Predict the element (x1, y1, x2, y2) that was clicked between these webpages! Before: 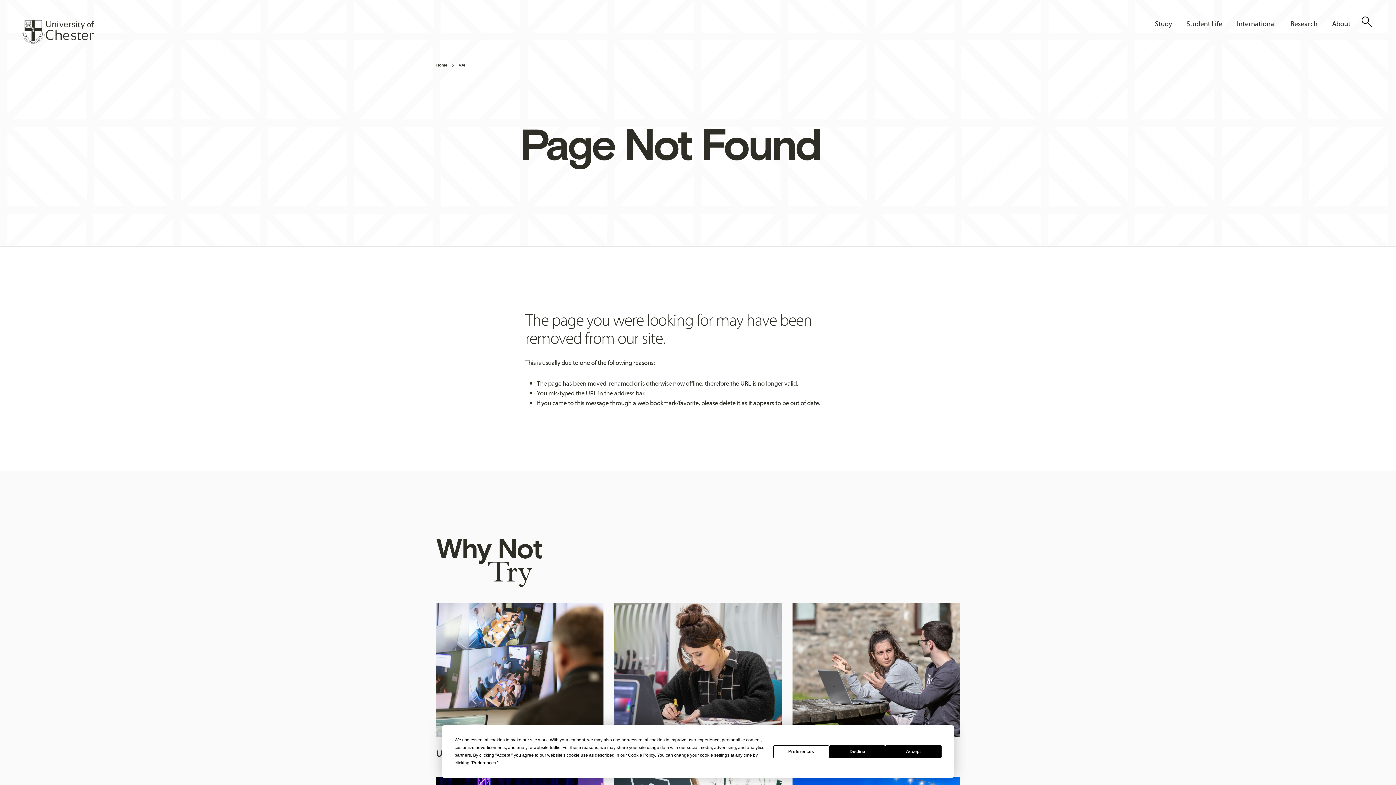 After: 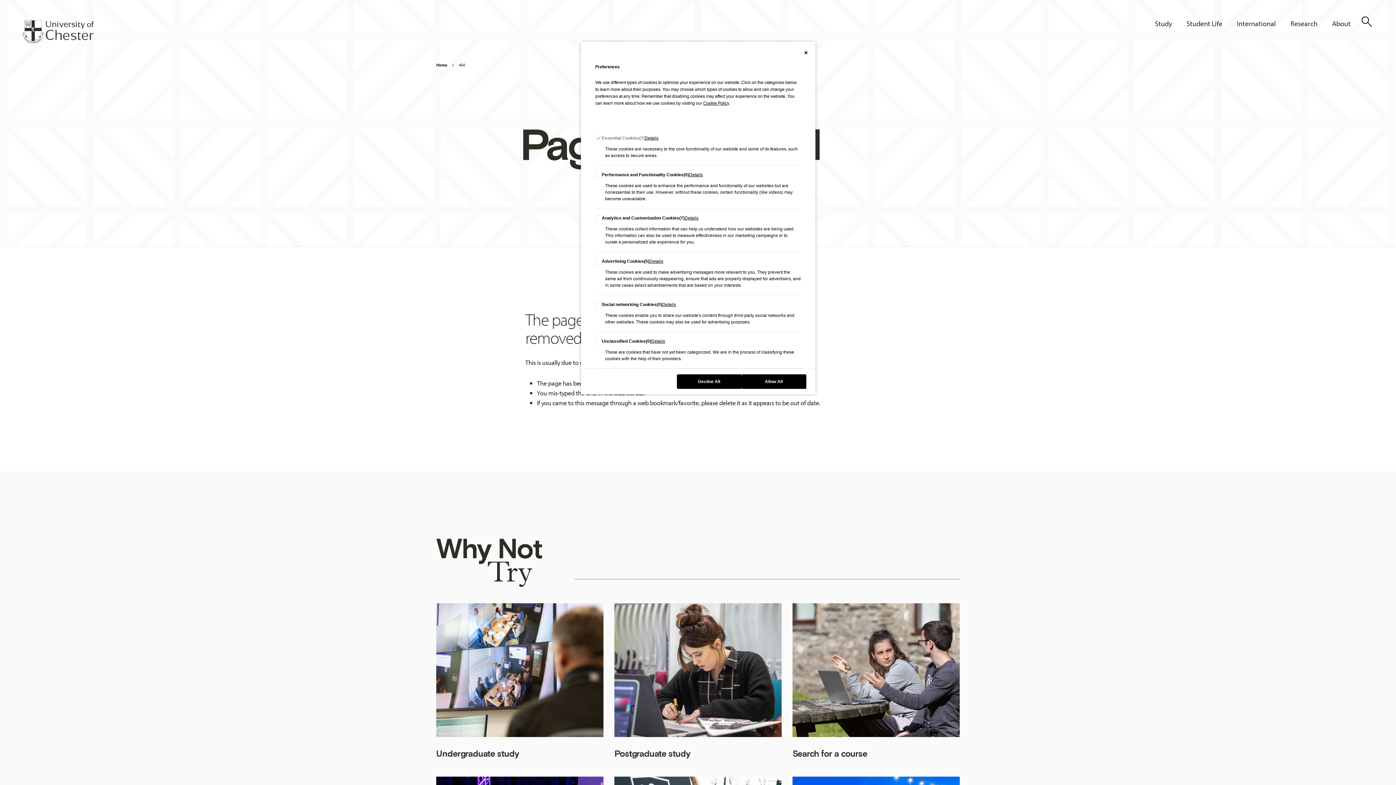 Action: bbox: (773, 745, 829, 758) label: Preferences